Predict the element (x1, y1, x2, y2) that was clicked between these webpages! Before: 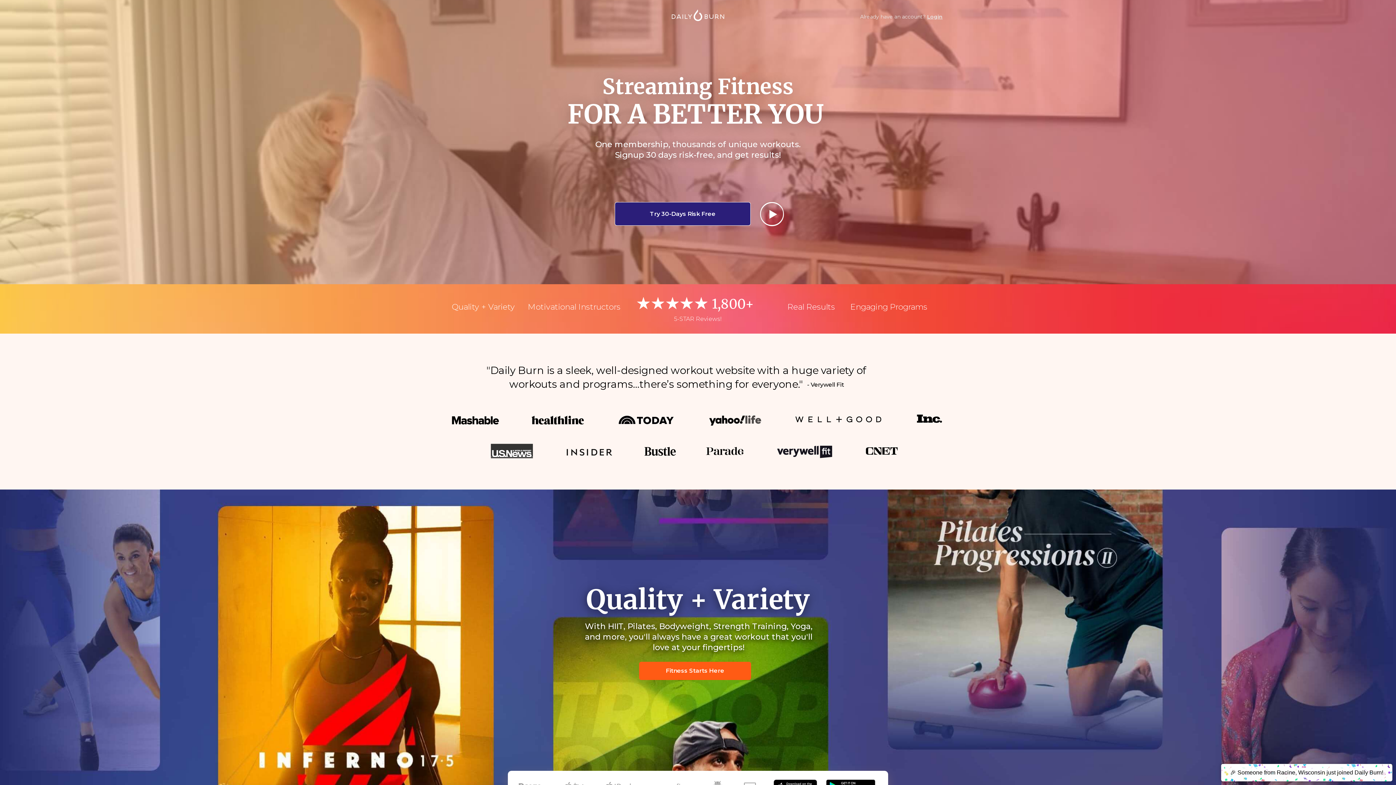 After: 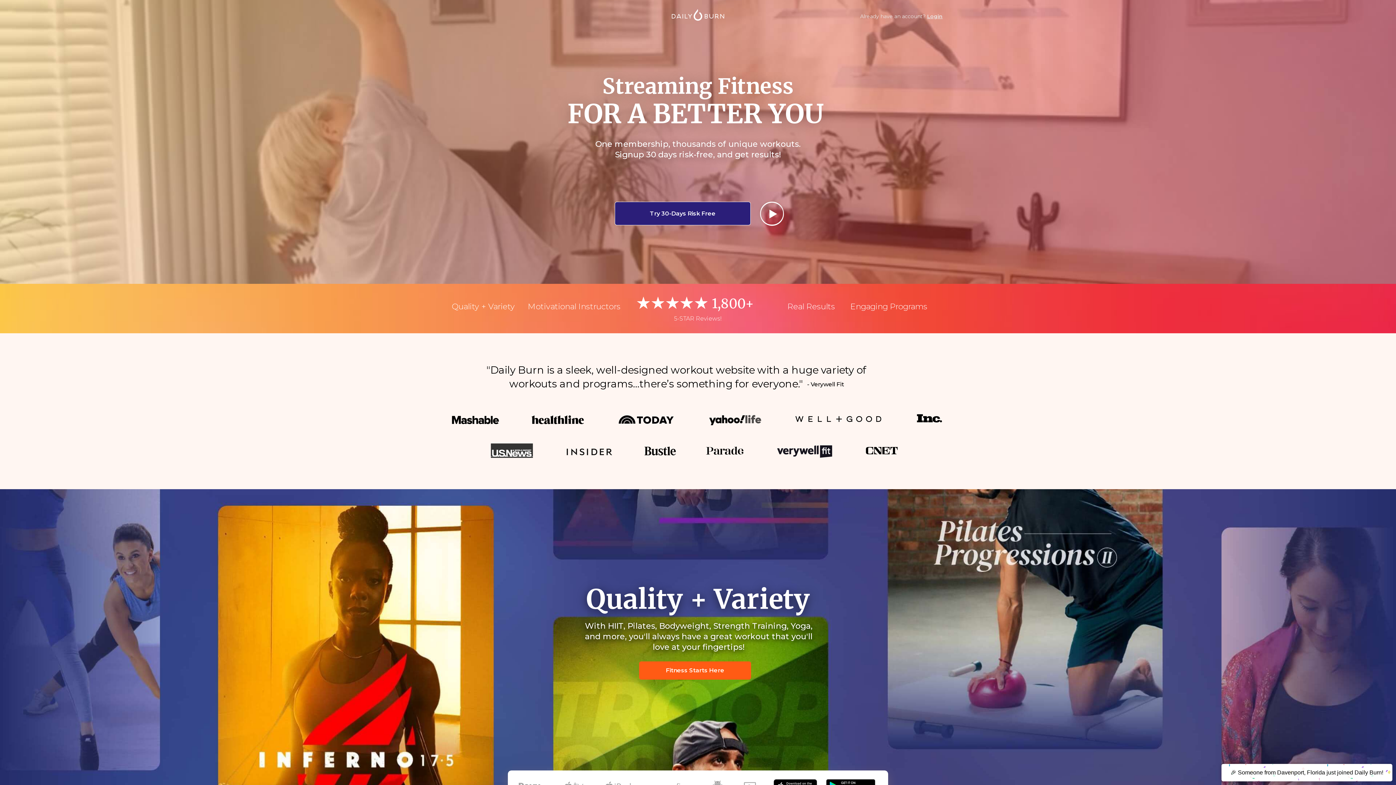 Action: bbox: (773, 780, 817, 785)